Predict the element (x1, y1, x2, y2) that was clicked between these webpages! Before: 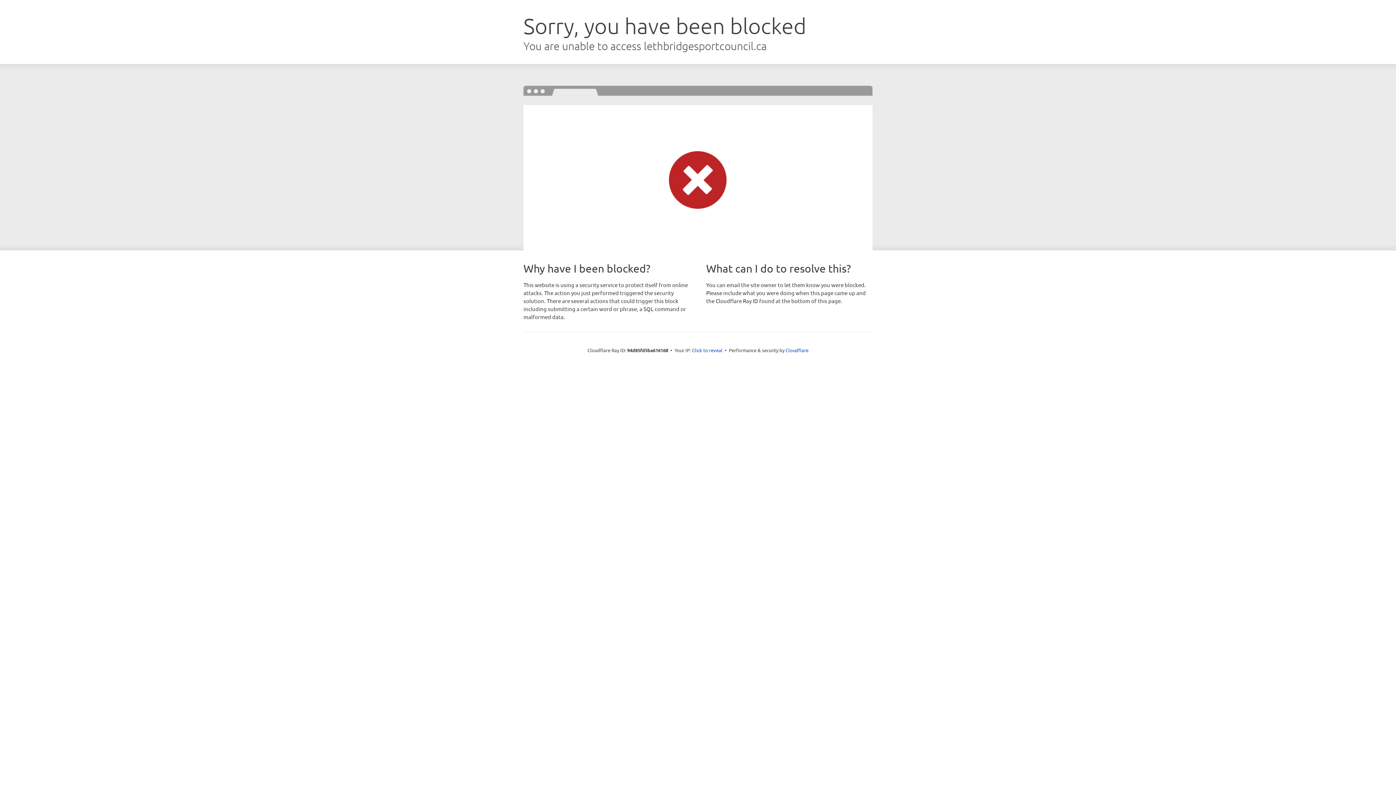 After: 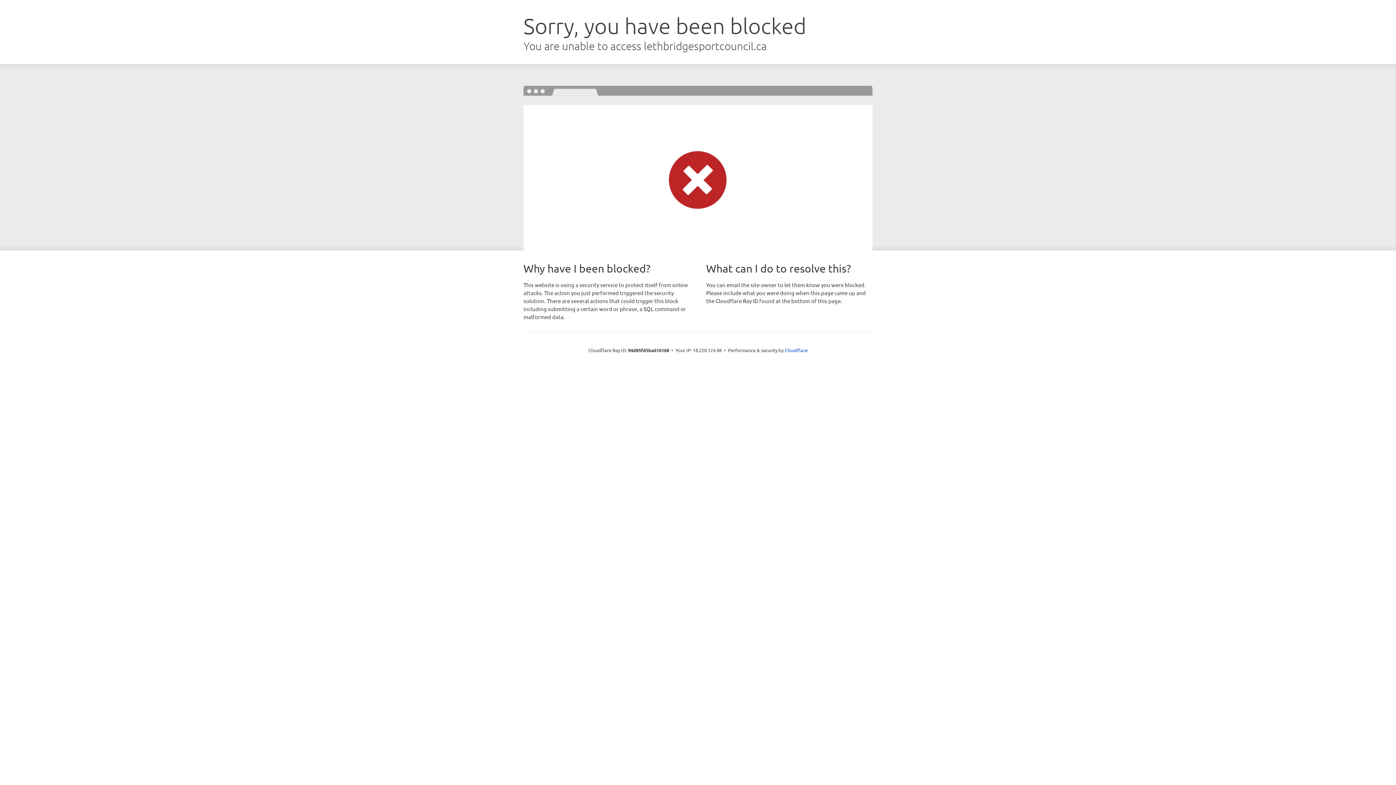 Action: label: Click to reveal bbox: (692, 346, 722, 353)